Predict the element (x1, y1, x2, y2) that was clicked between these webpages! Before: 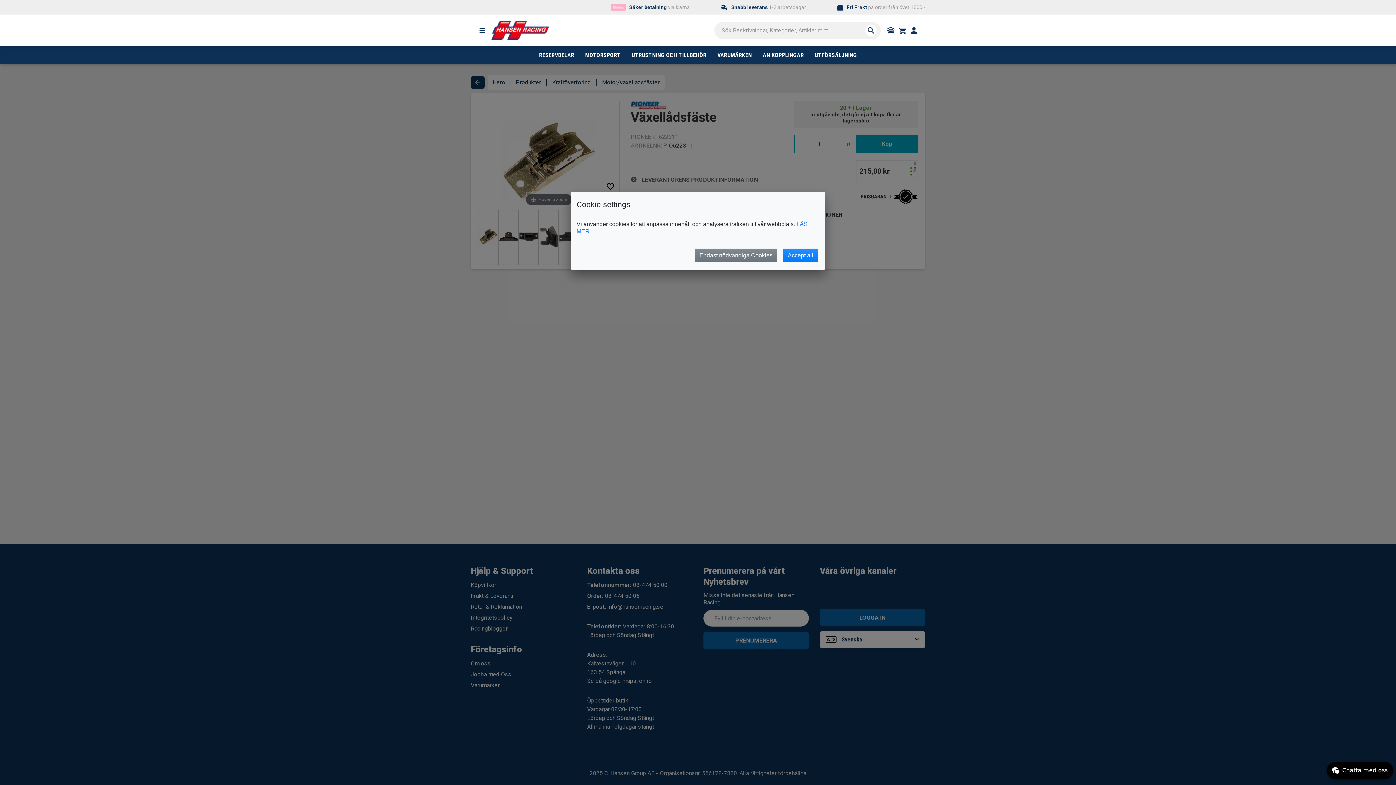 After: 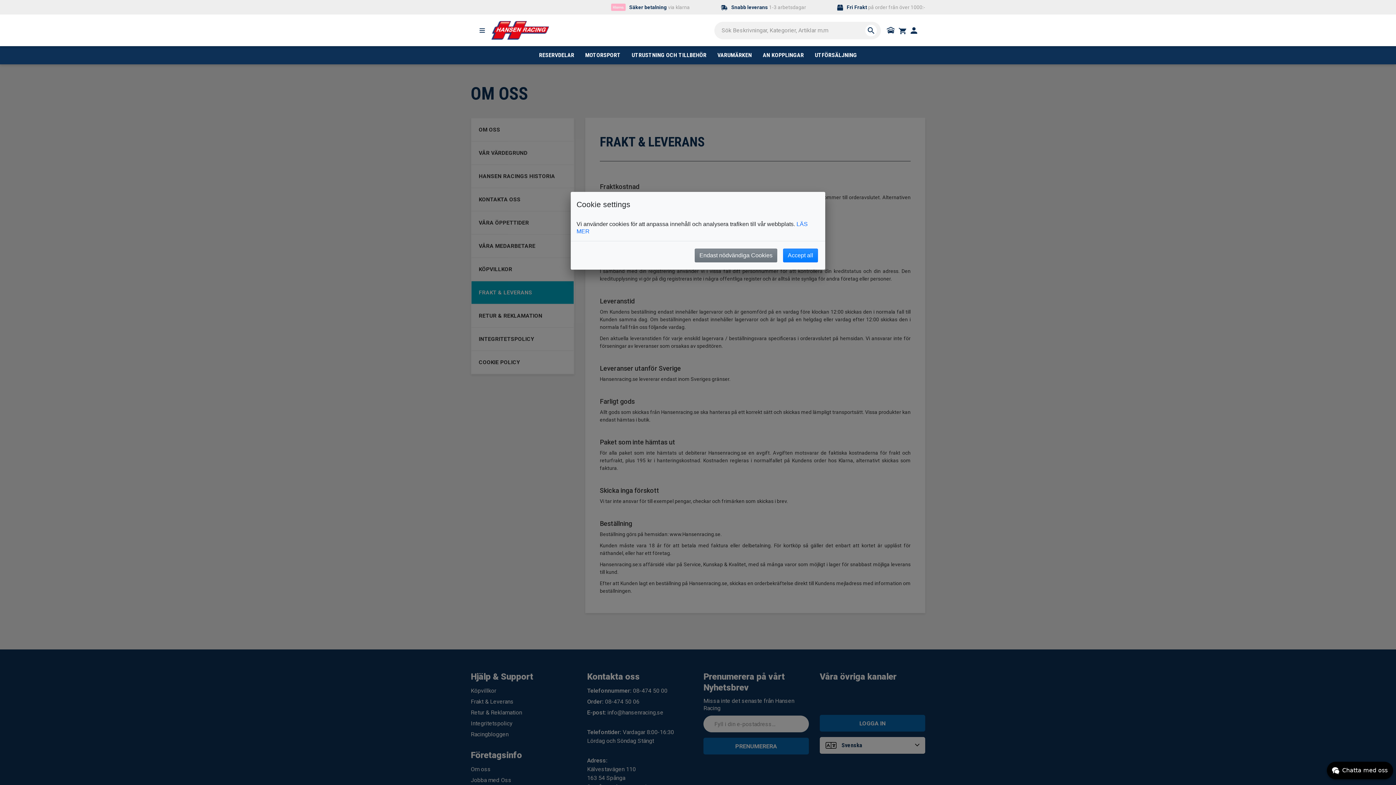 Action: label: Fri Frakt på order från över 1000:- bbox: (837, 3, 925, 11)